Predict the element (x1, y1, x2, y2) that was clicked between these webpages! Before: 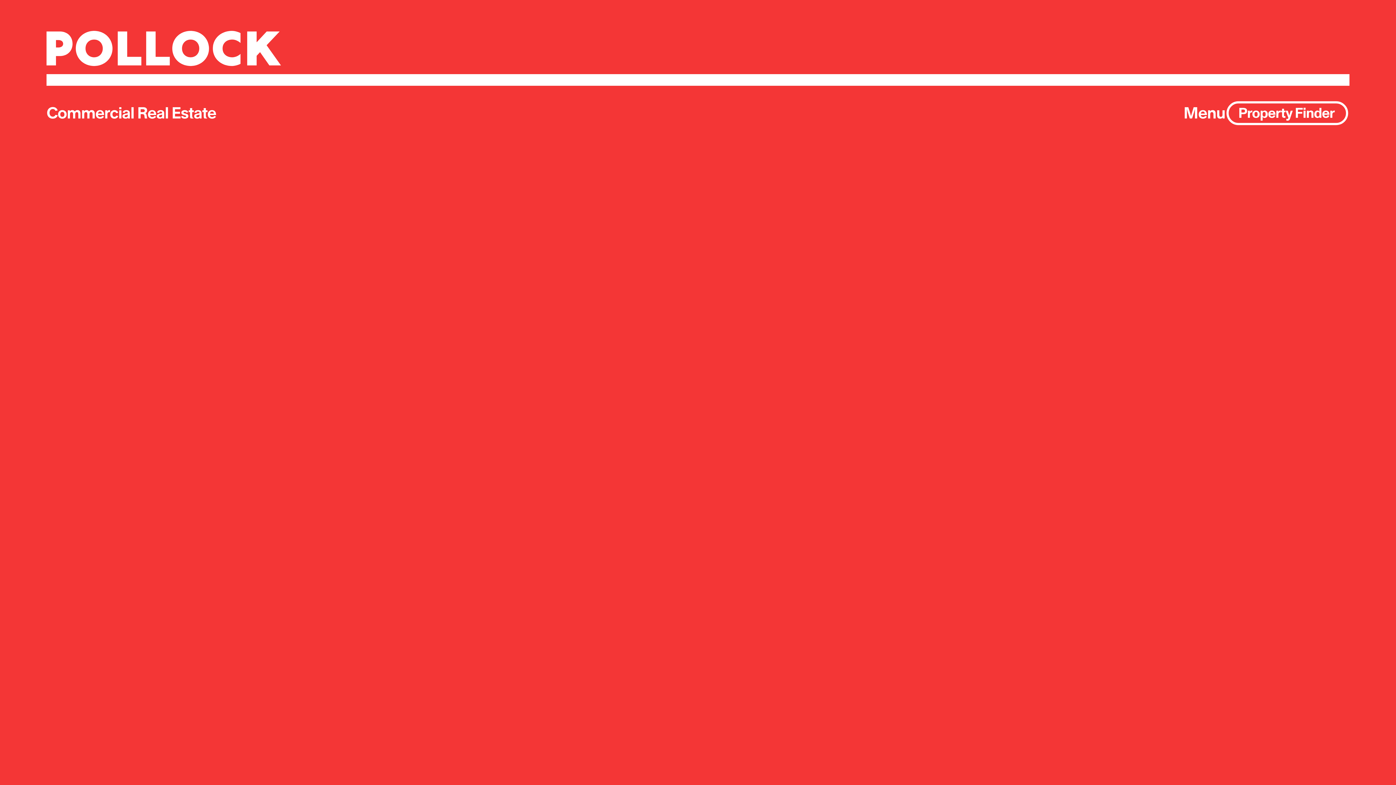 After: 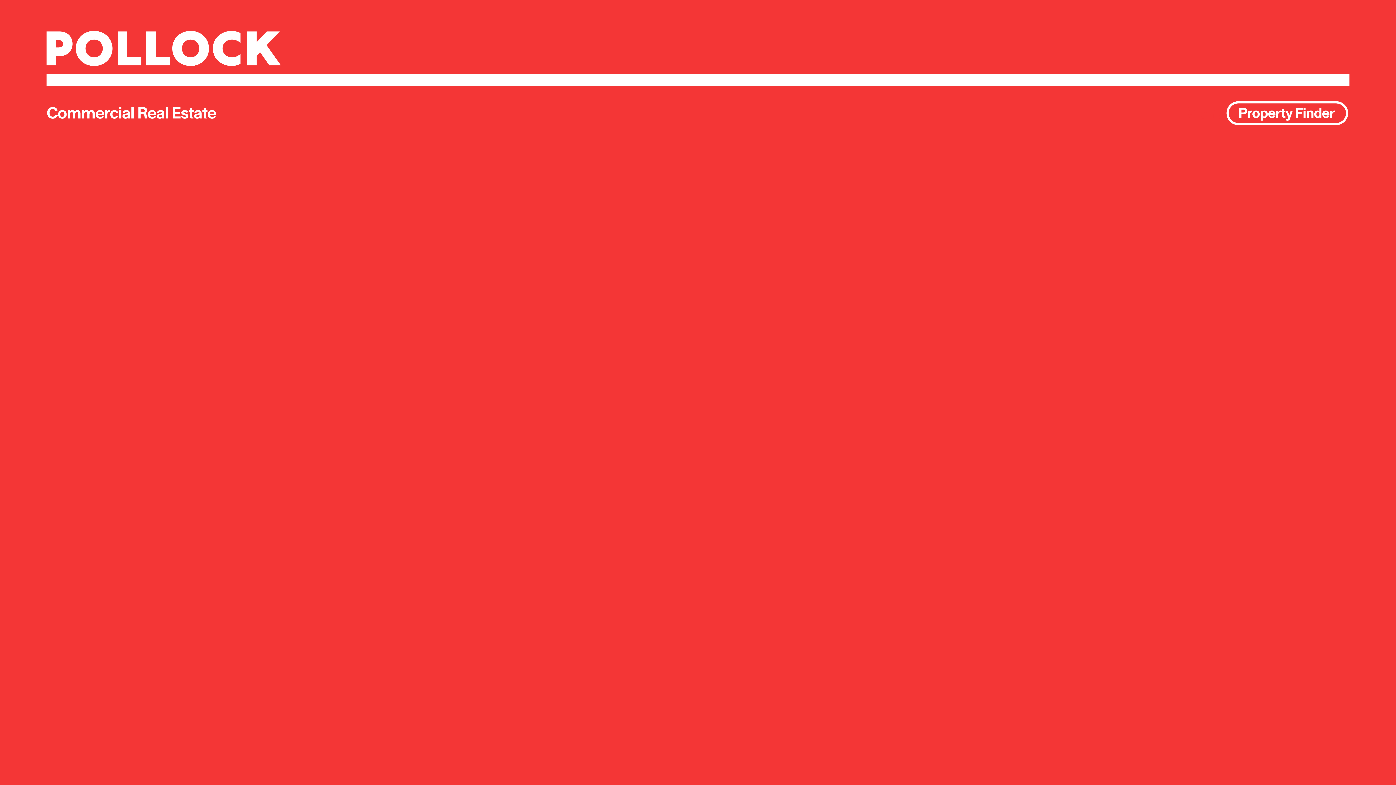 Action: bbox: (1183, 103, 1225, 122) label: Menu